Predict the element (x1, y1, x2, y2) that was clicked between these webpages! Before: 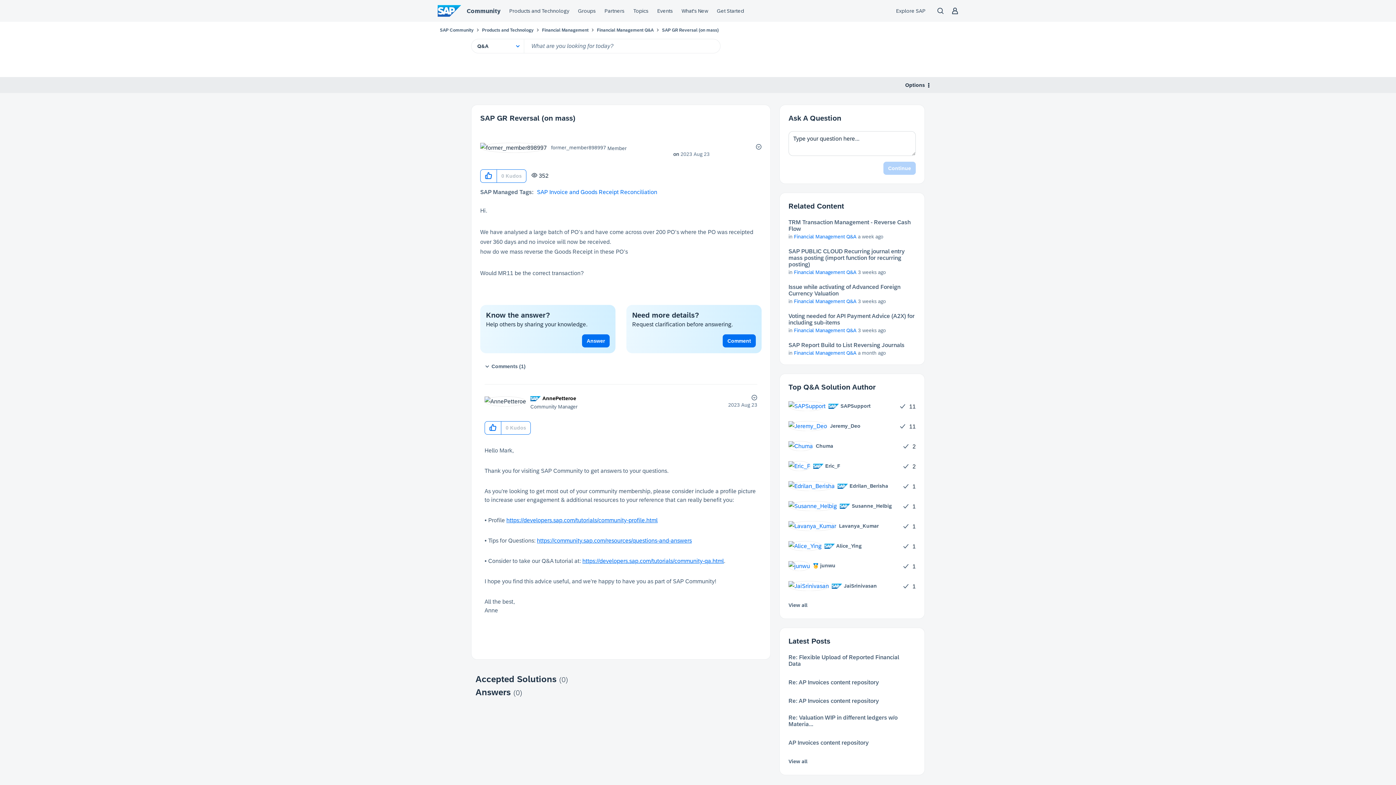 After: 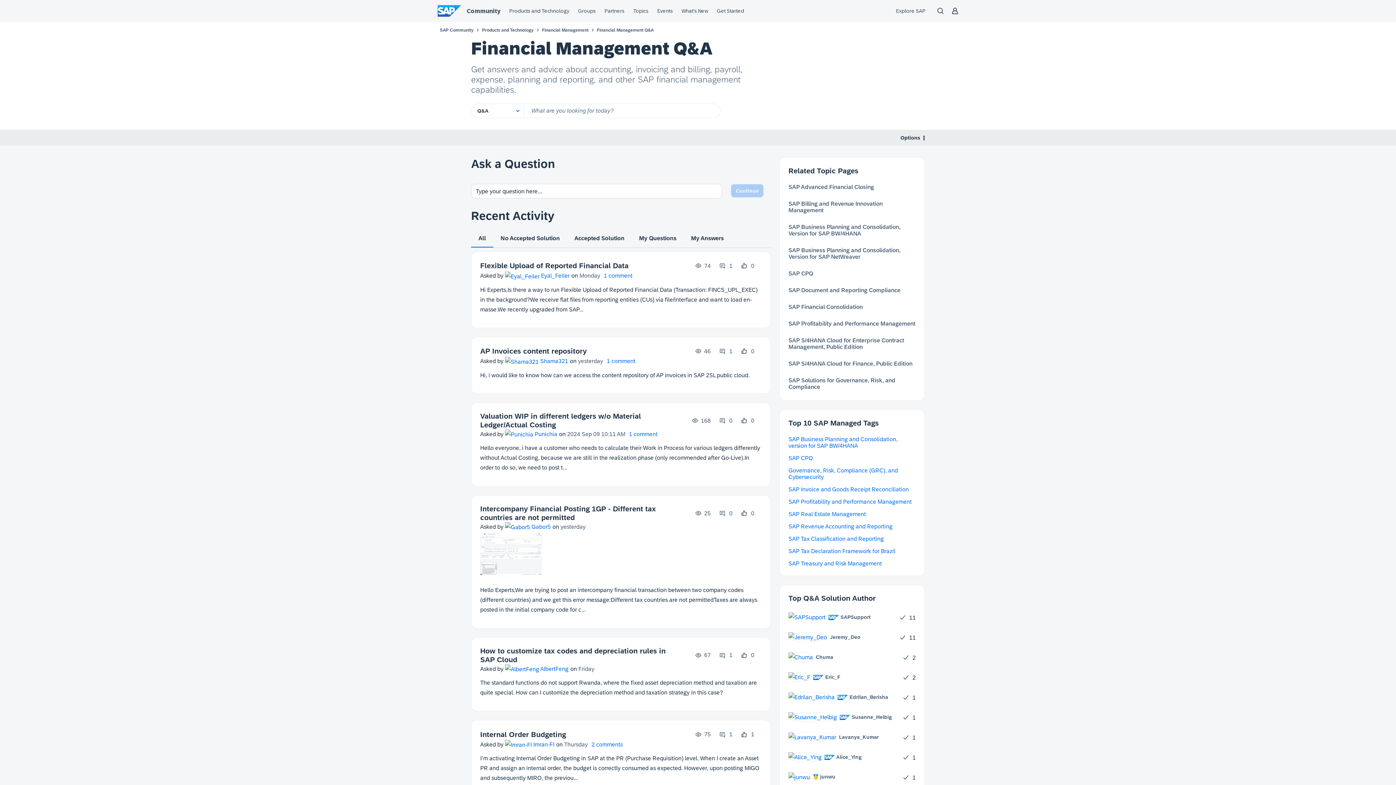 Action: bbox: (794, 350, 856, 356) label: Financial Management Q&A